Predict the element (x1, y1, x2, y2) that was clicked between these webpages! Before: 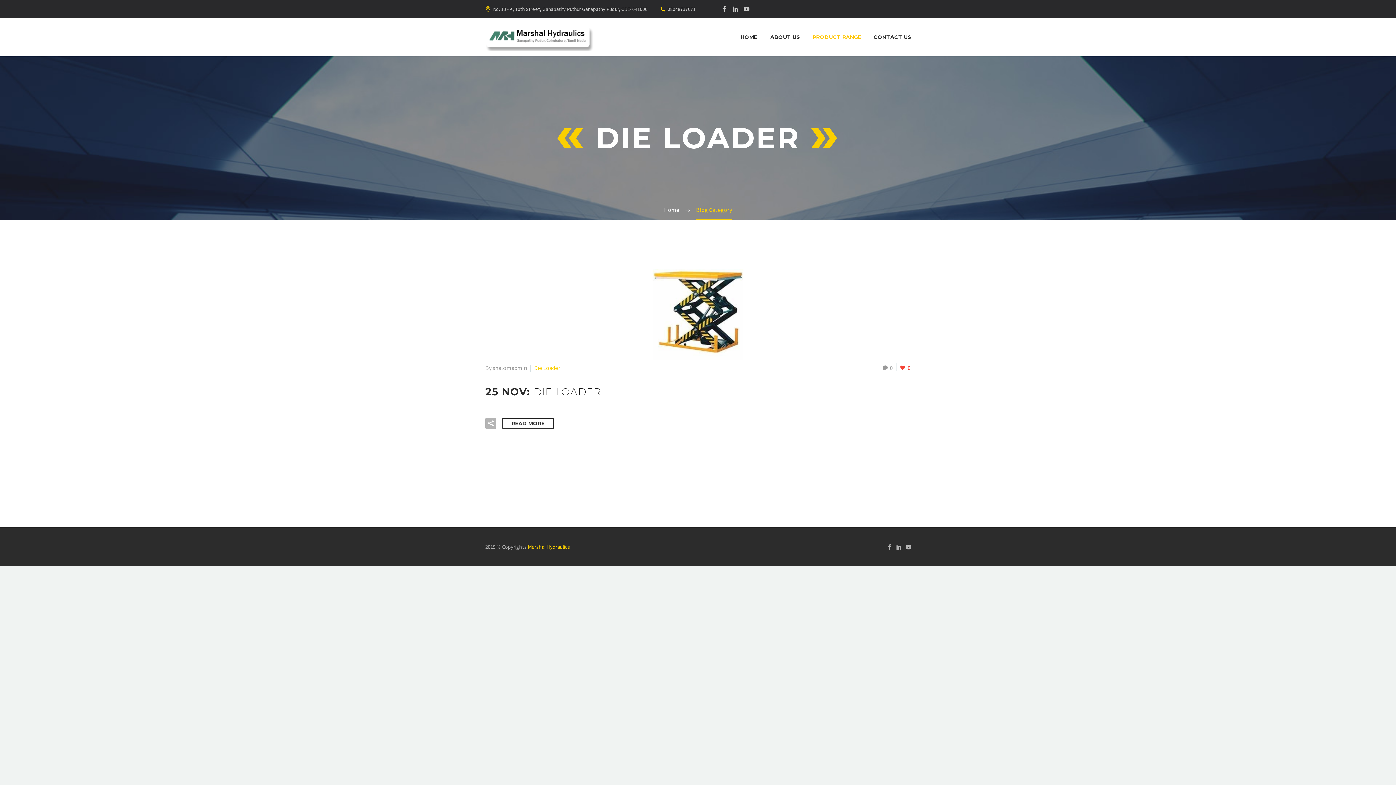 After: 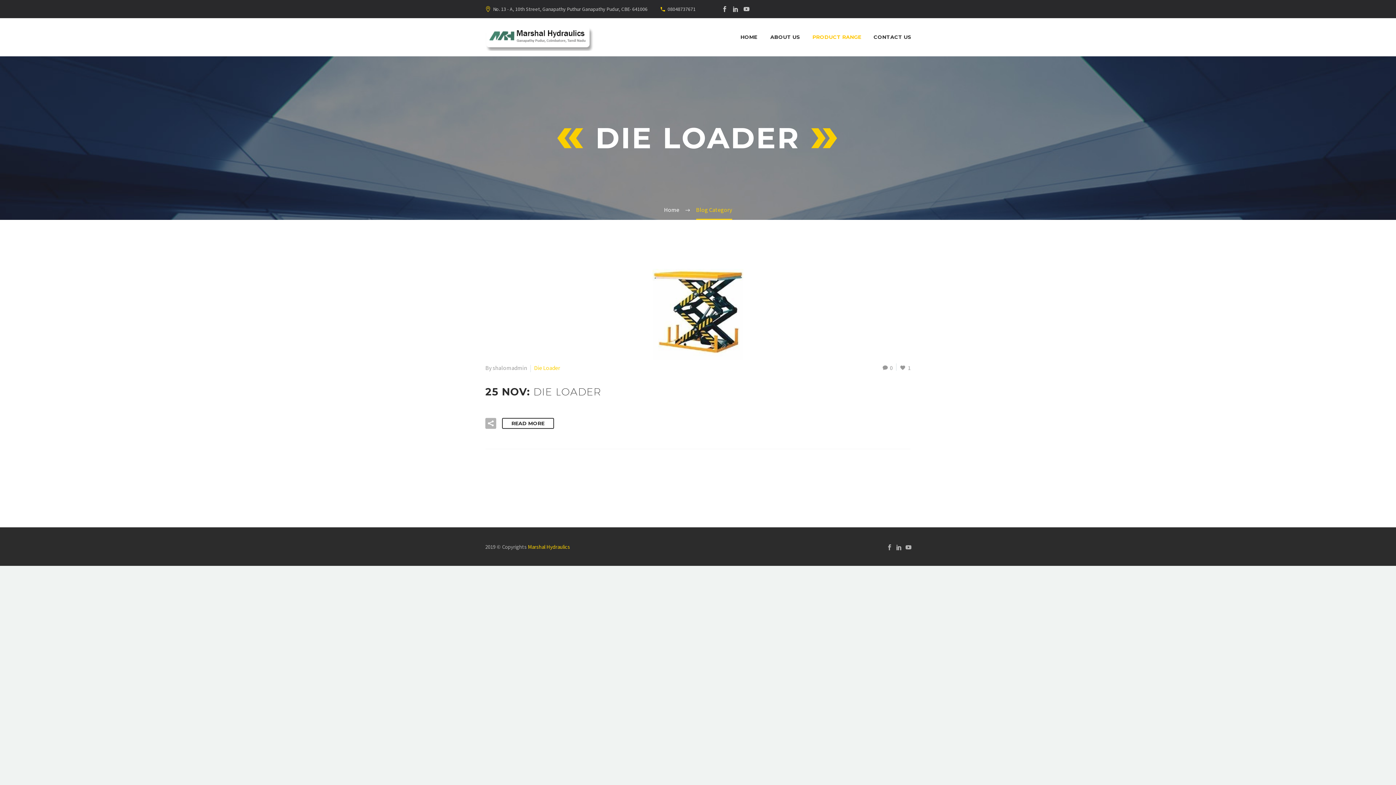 Action: label: 0 bbox: (900, 363, 910, 372)